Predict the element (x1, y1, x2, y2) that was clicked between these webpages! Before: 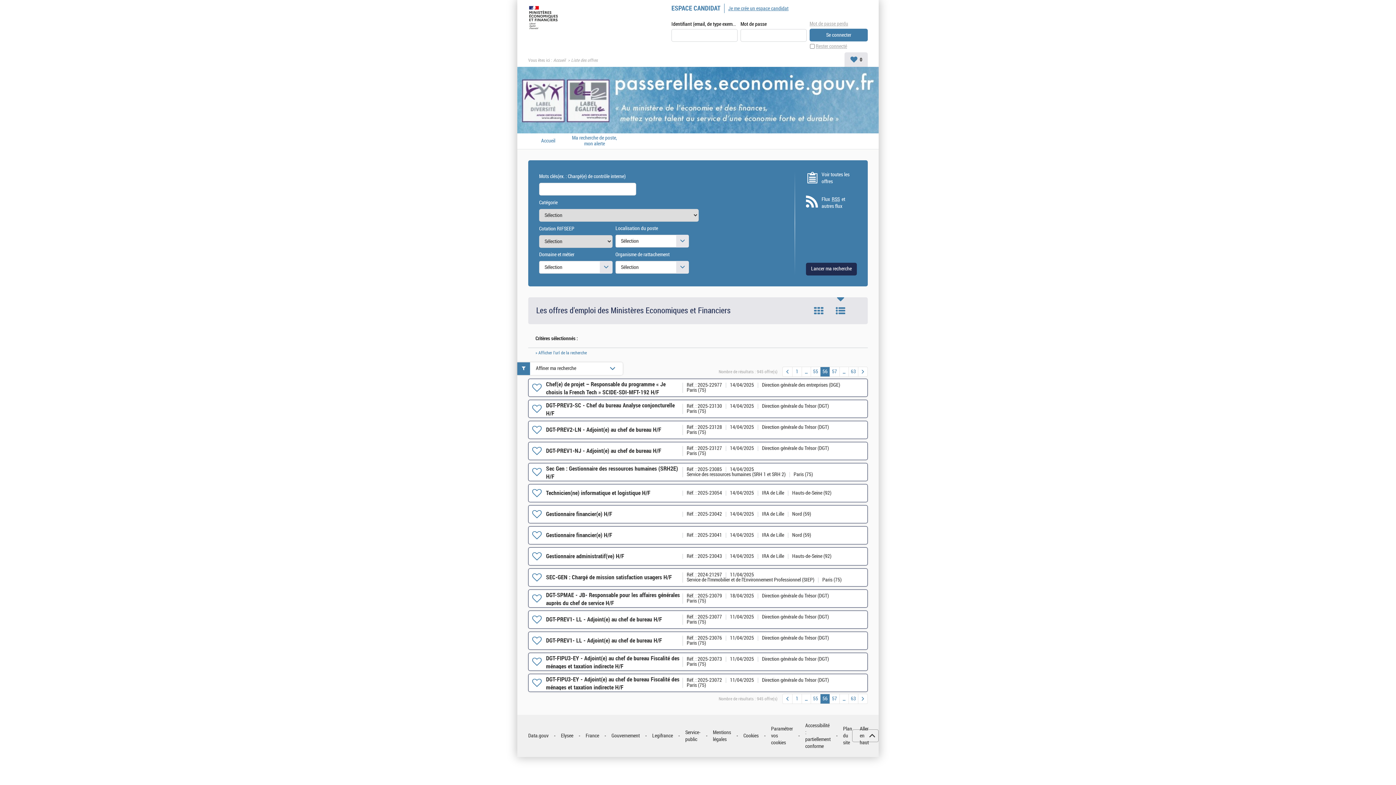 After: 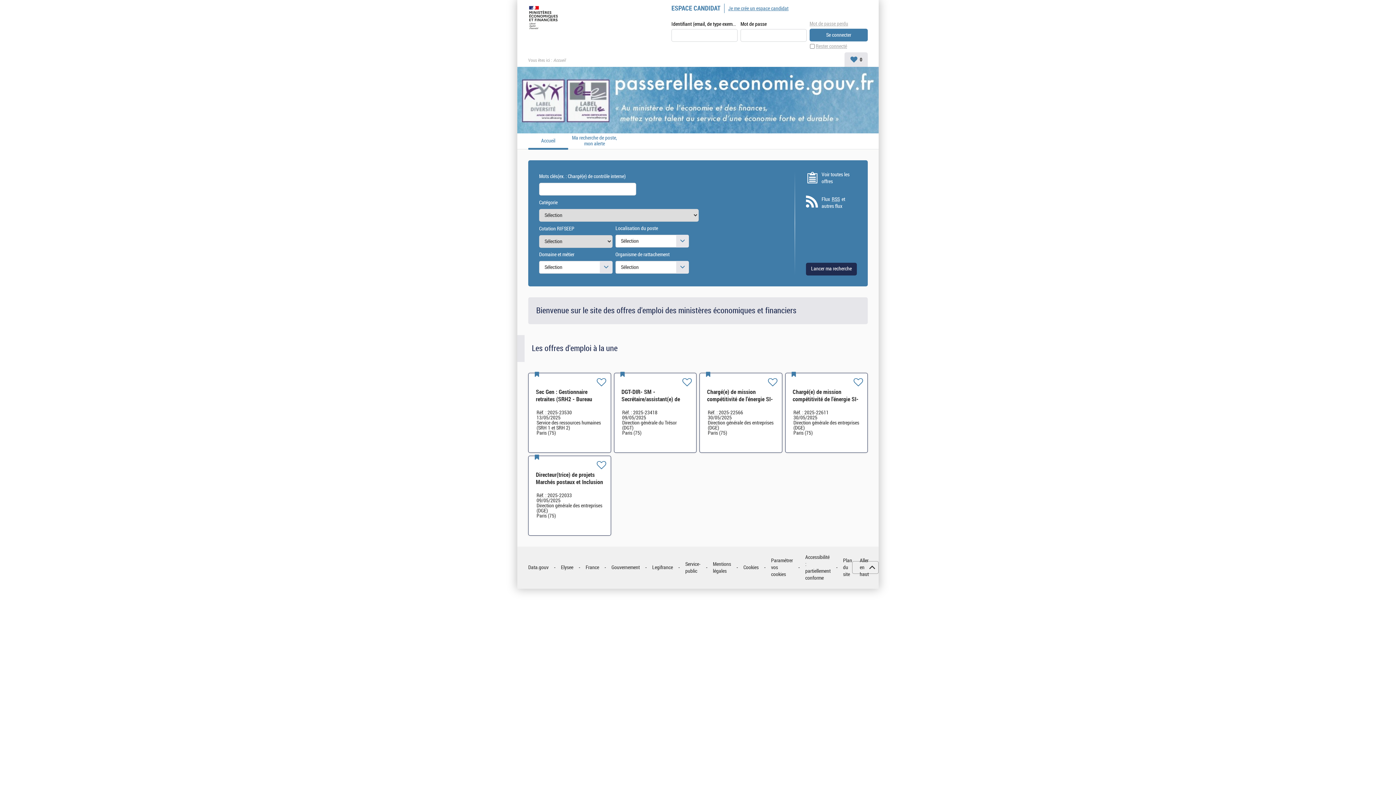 Action: bbox: (528, 5, 561, 32)